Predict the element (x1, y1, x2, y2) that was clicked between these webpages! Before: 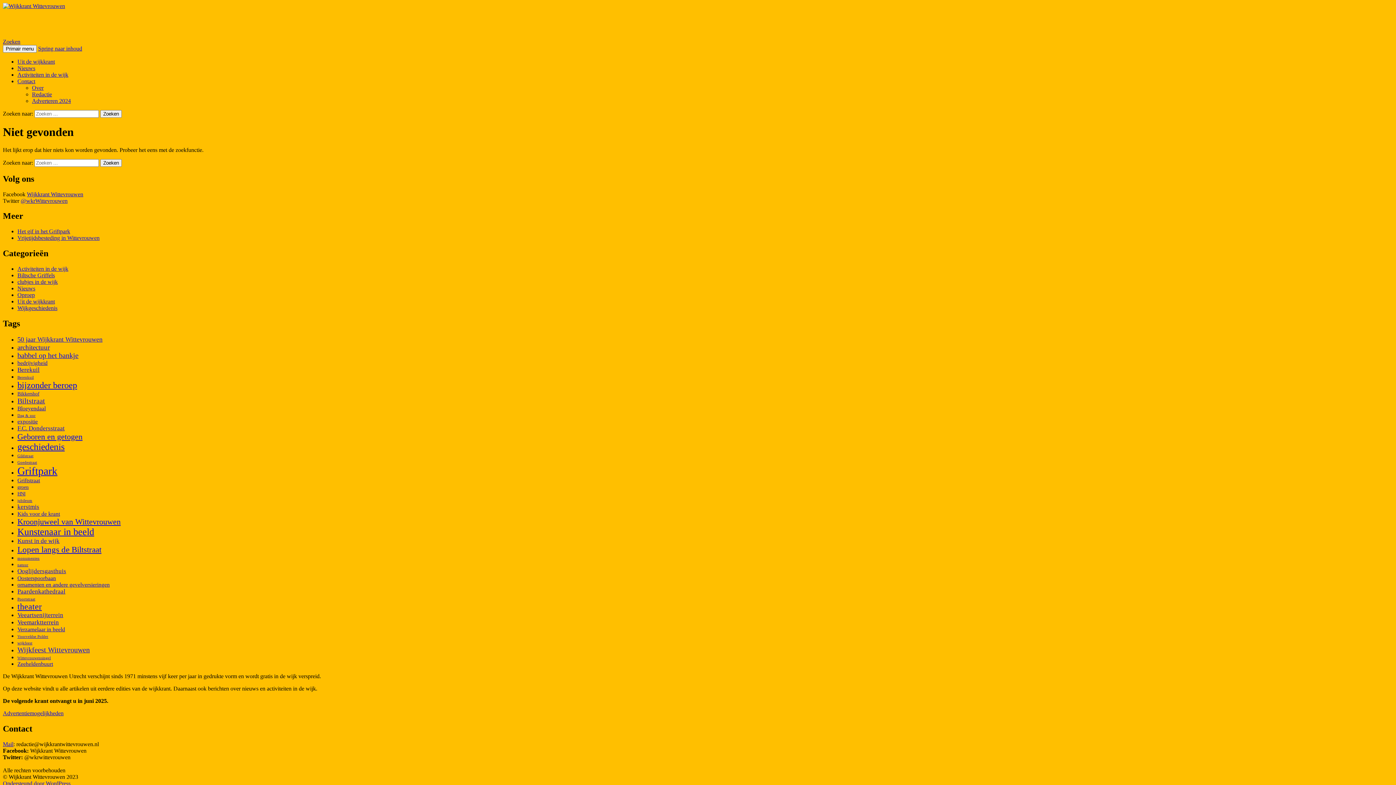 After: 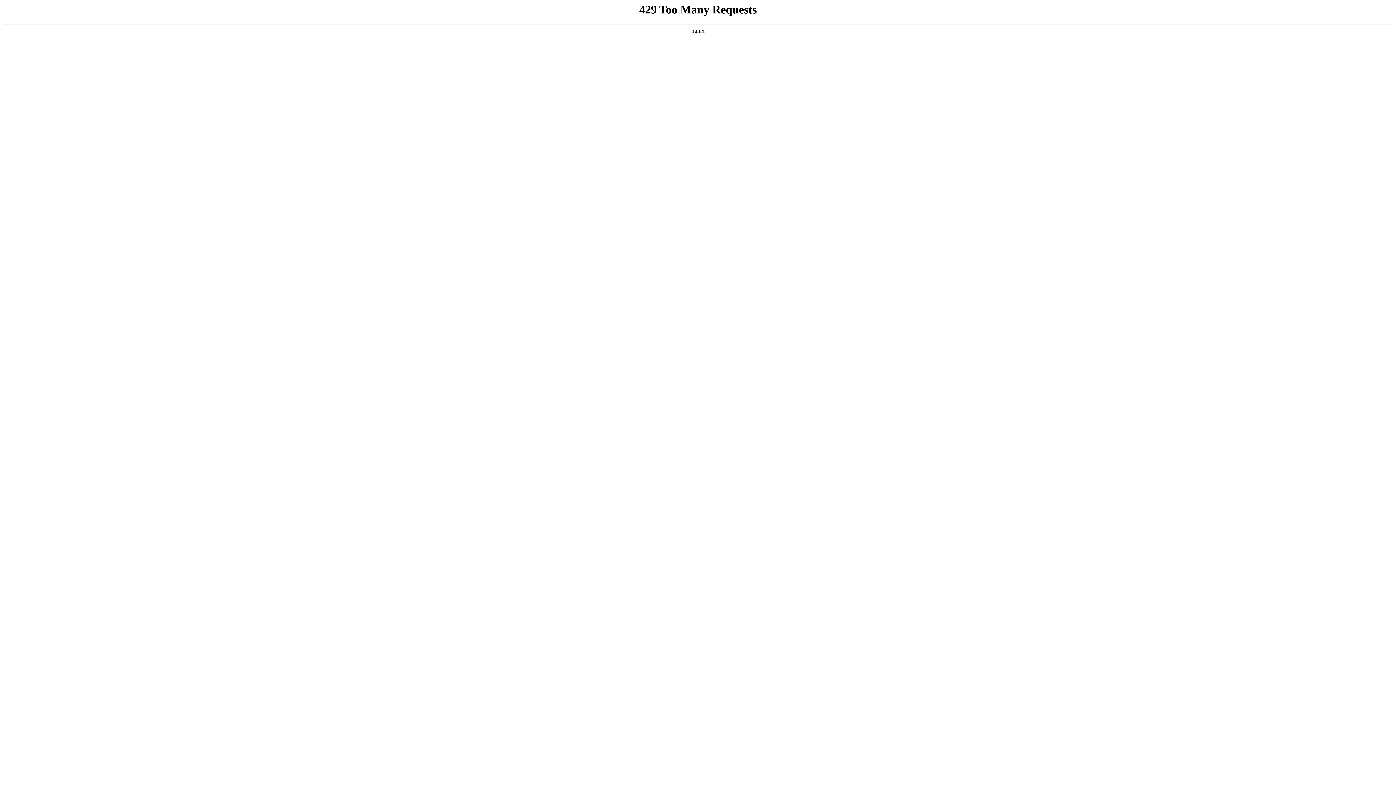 Action: bbox: (17, 575, 56, 581) label: Oosterspoorbaan (3 items)